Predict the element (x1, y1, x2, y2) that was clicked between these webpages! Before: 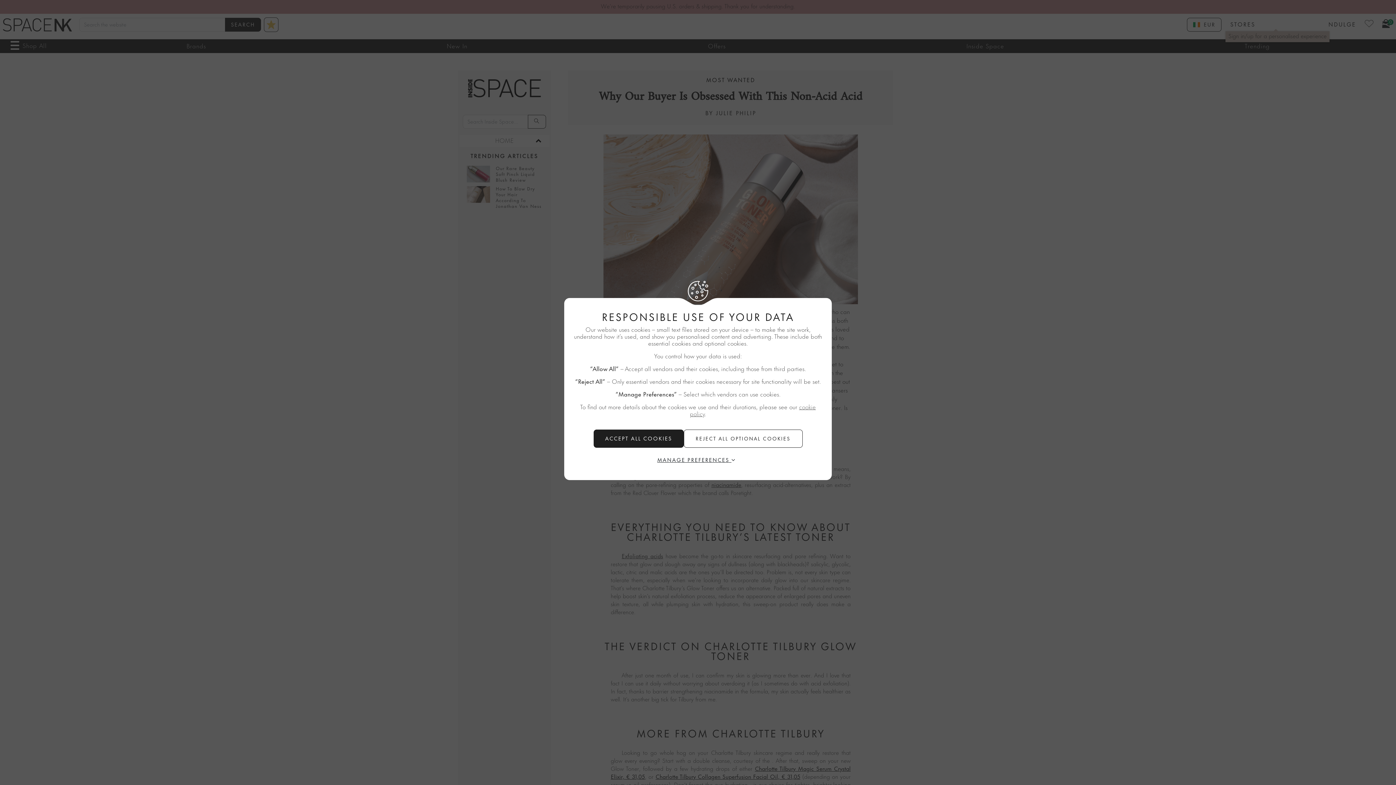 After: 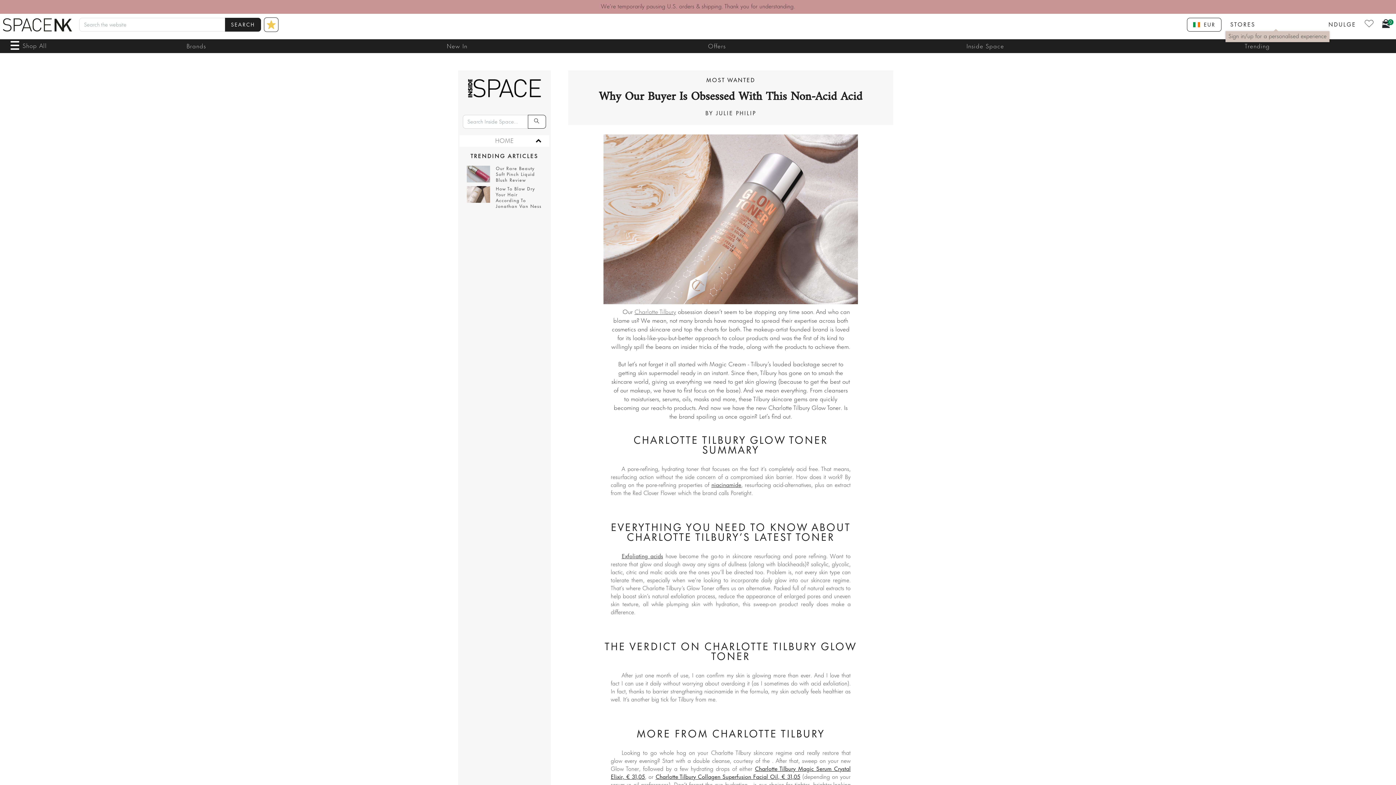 Action: bbox: (593, 429, 683, 448) label: ACCEPT ALL COOKIES